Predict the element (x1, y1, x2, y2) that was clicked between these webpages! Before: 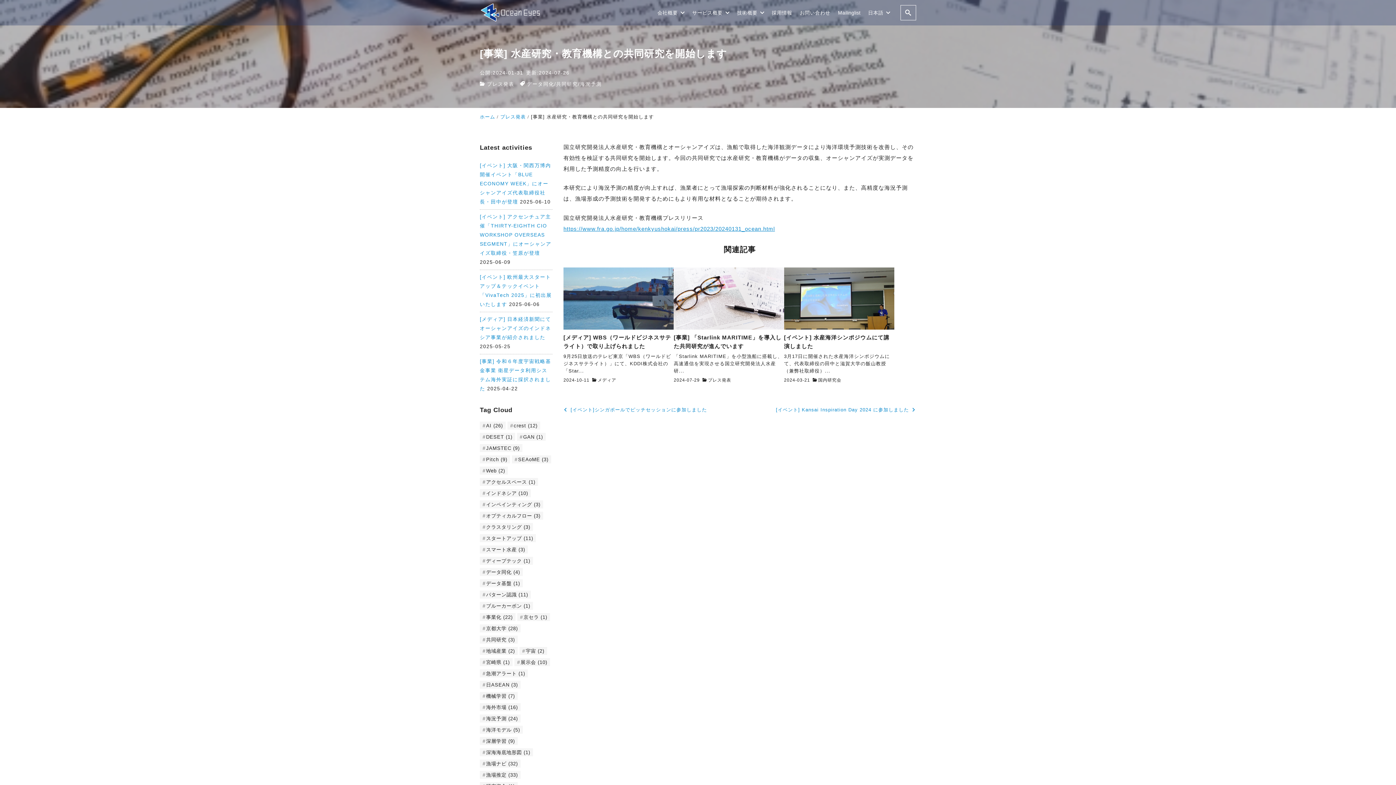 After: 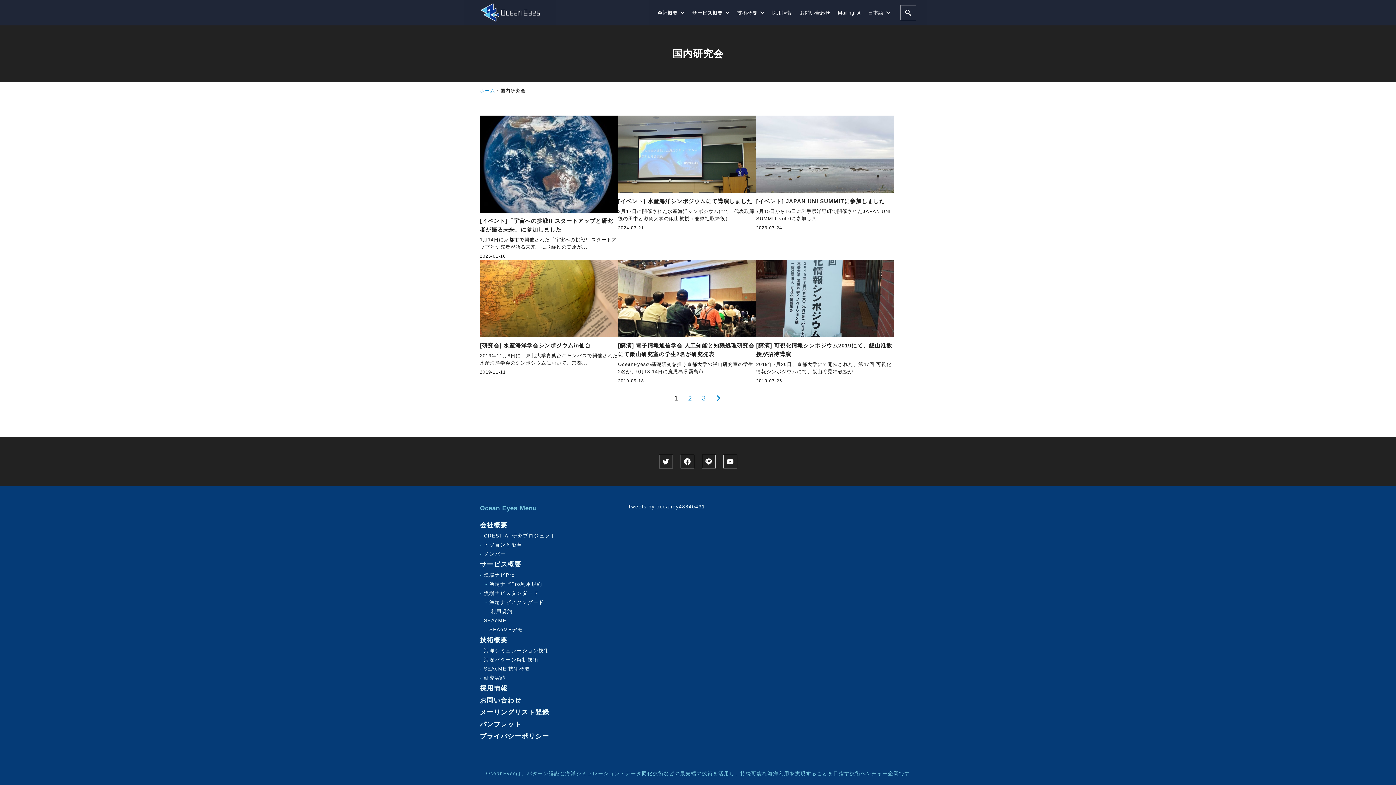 Action: bbox: (818, 377, 841, 383) label: 国内研究会